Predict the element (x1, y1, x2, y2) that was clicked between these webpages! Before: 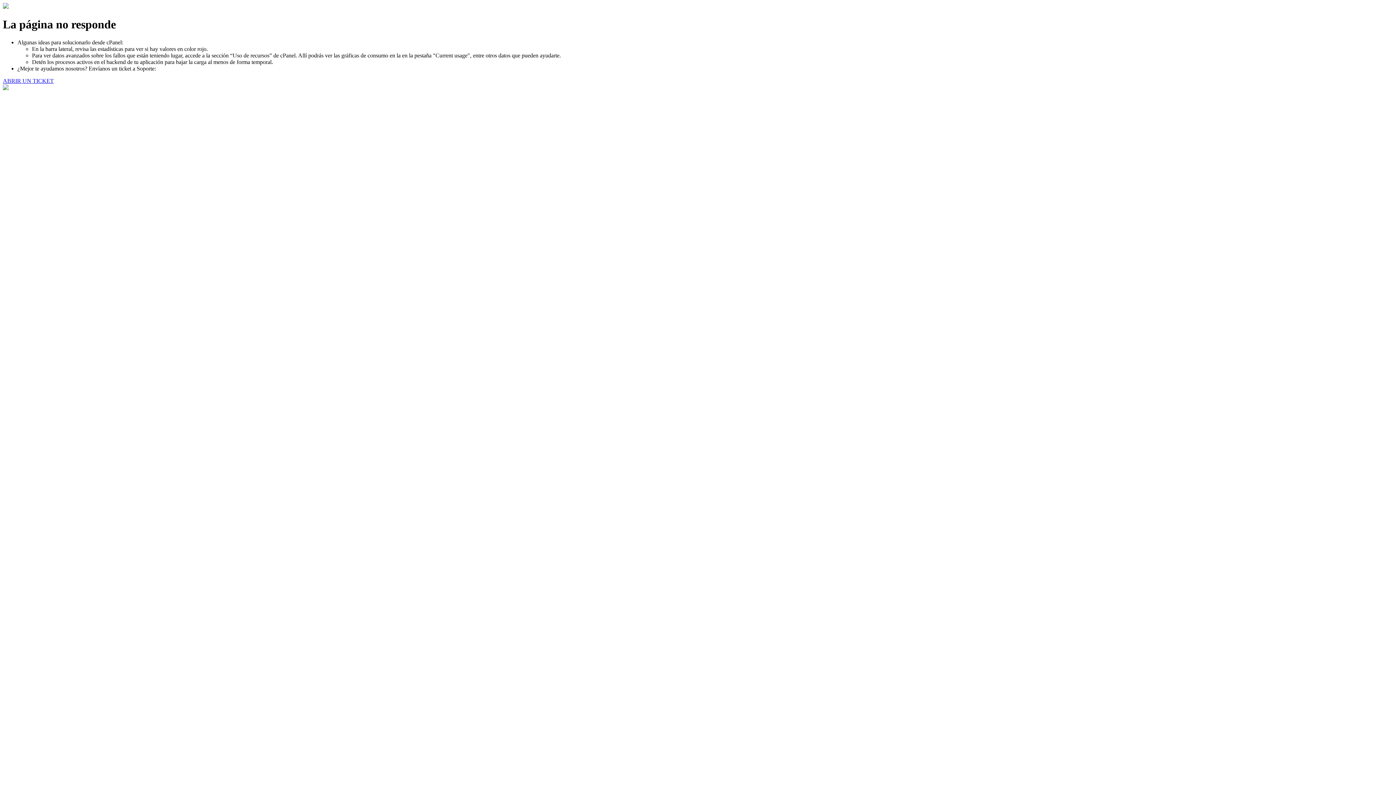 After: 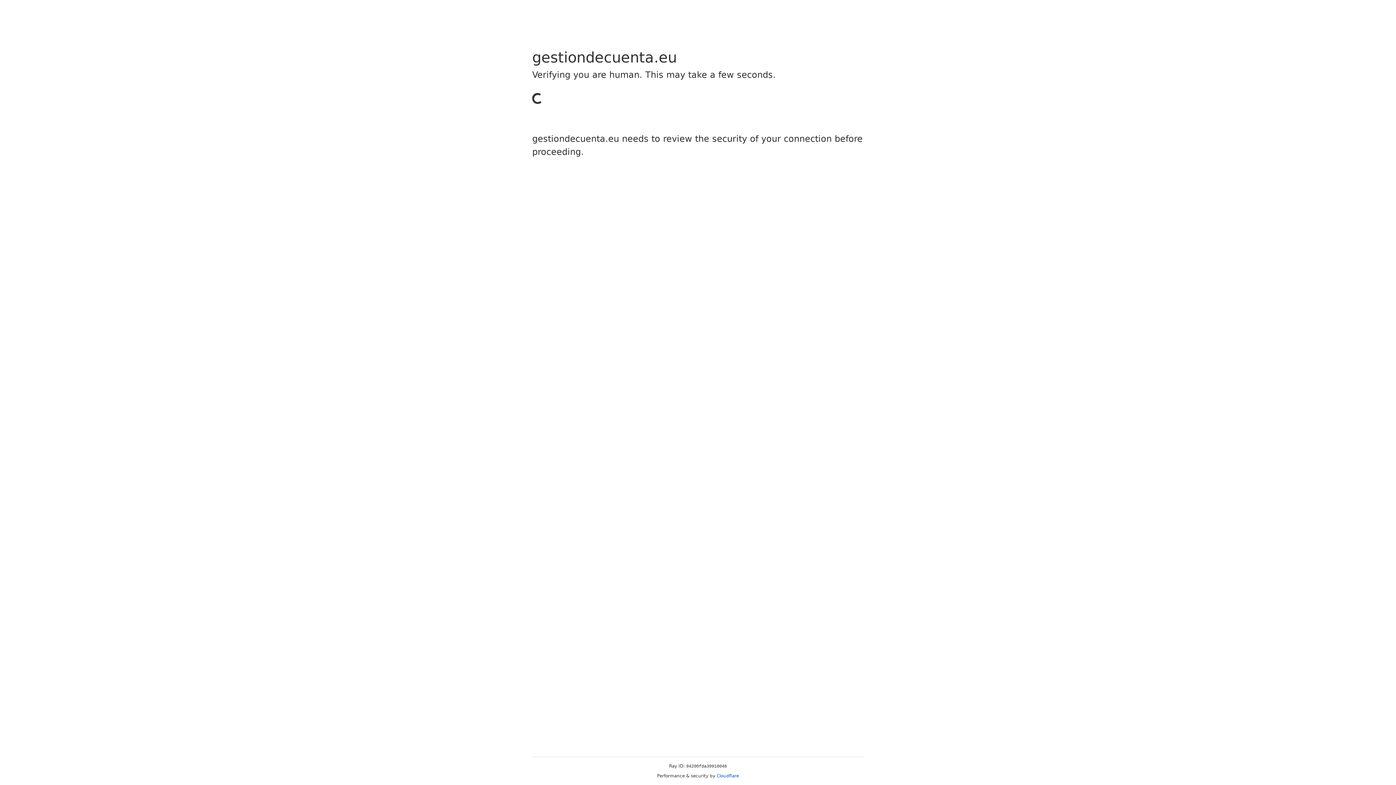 Action: label: ABRIR UN TICKET bbox: (2, 77, 53, 83)